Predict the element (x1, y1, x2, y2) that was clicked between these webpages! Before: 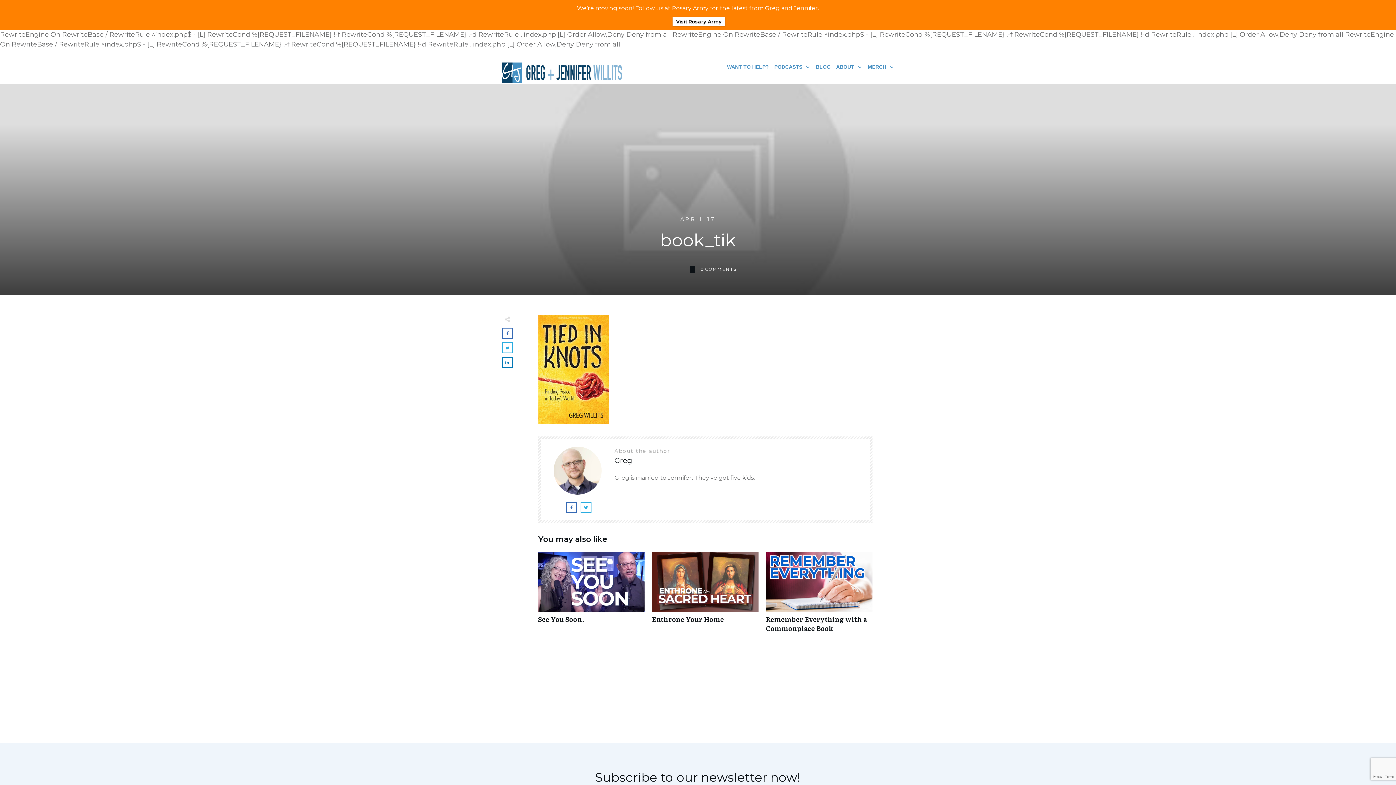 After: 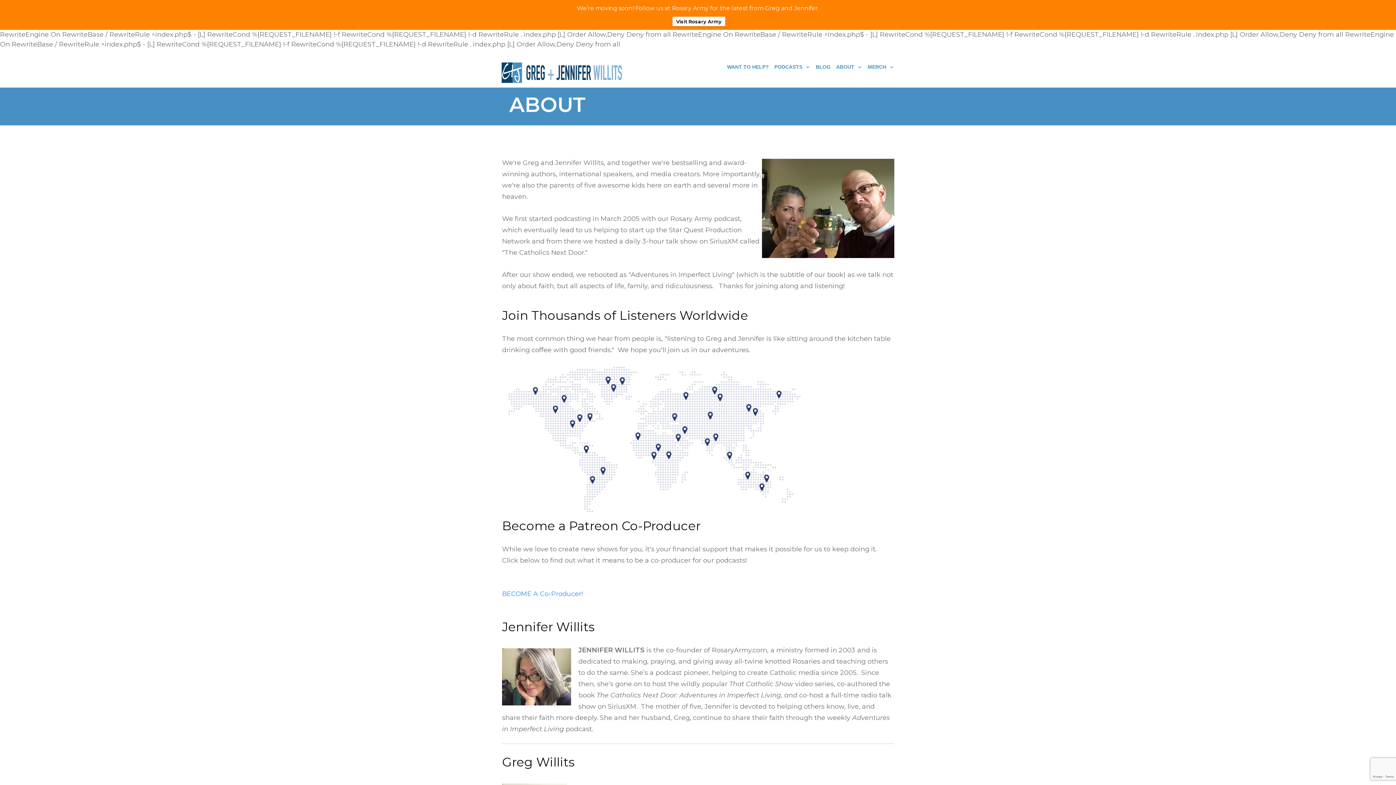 Action: label: ABOUT bbox: (836, 62, 862, 72)